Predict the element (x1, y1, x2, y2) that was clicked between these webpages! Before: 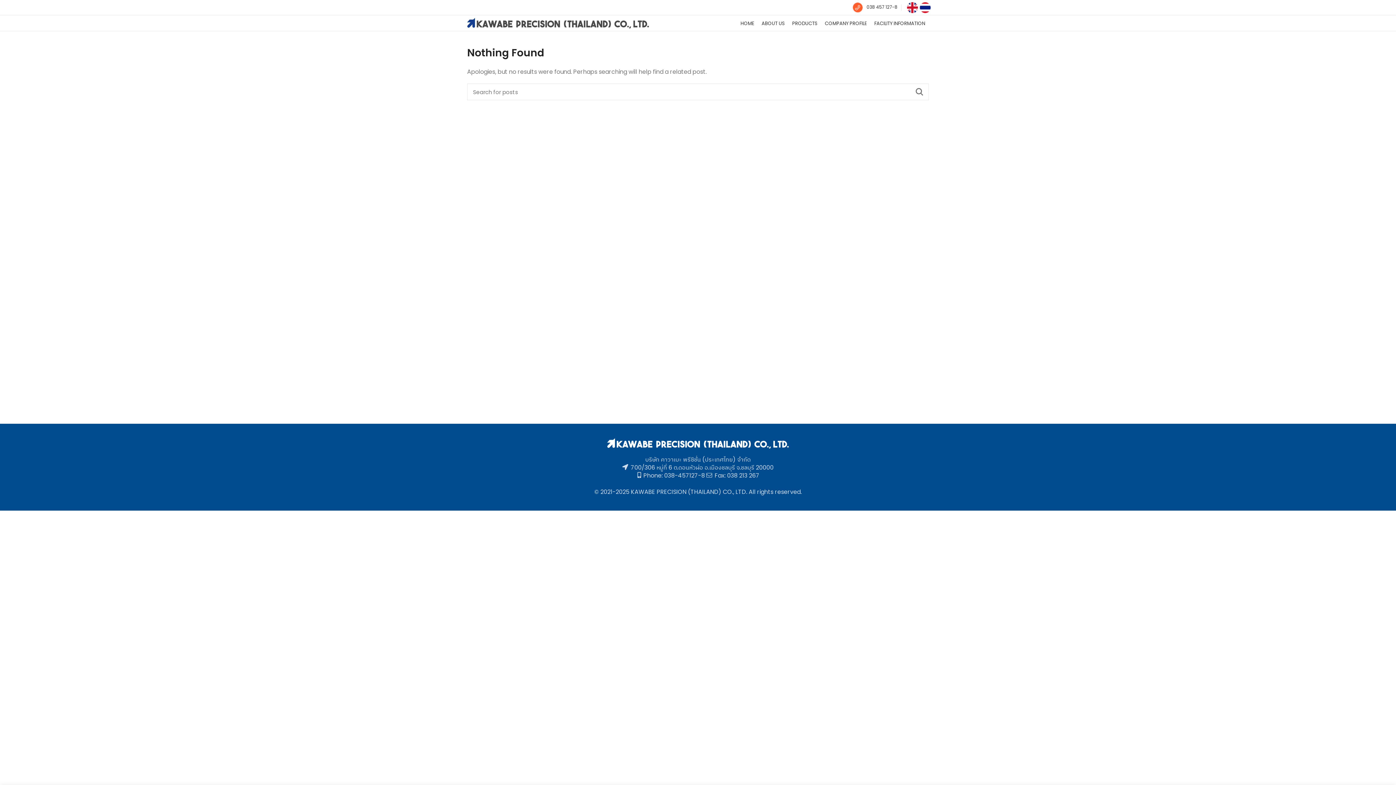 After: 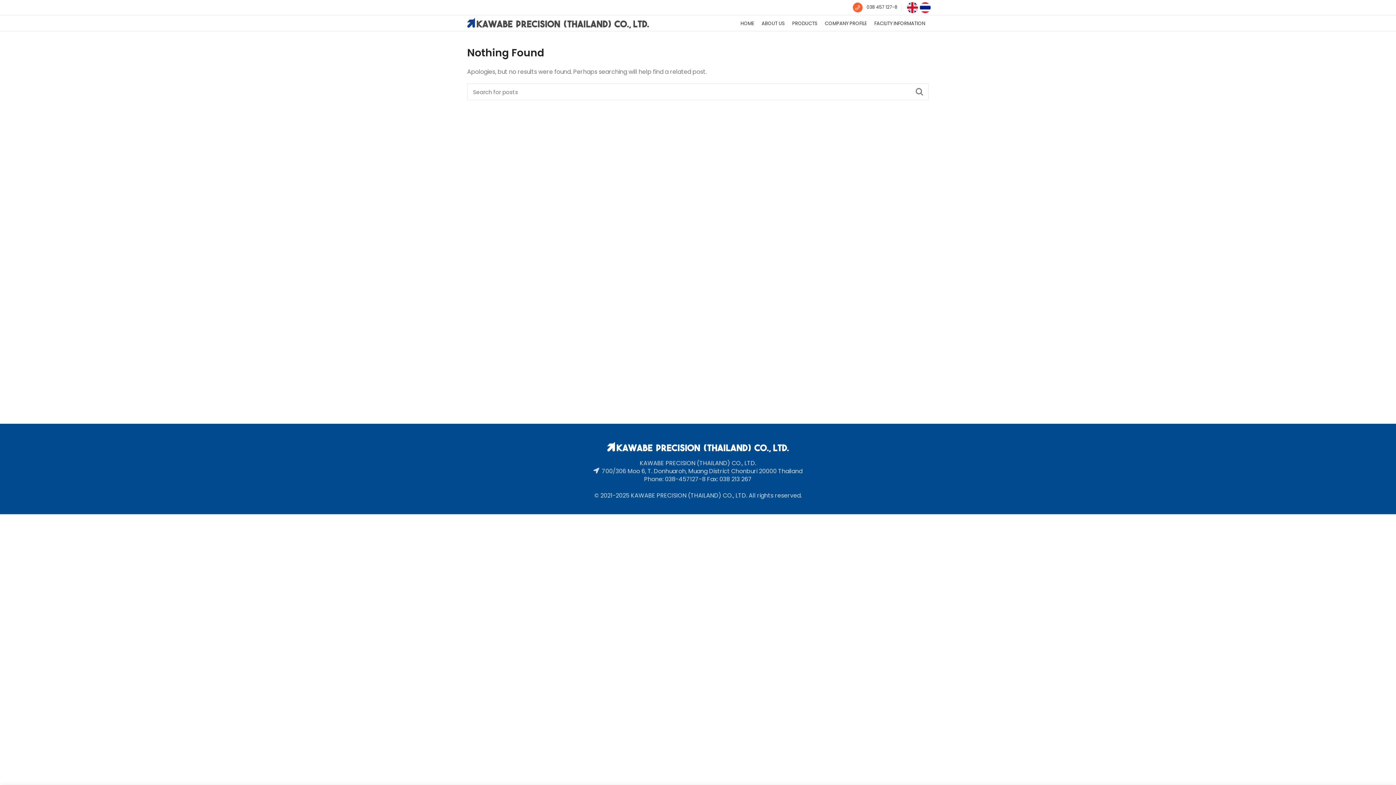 Action: bbox: (907, 0, 920, 14)